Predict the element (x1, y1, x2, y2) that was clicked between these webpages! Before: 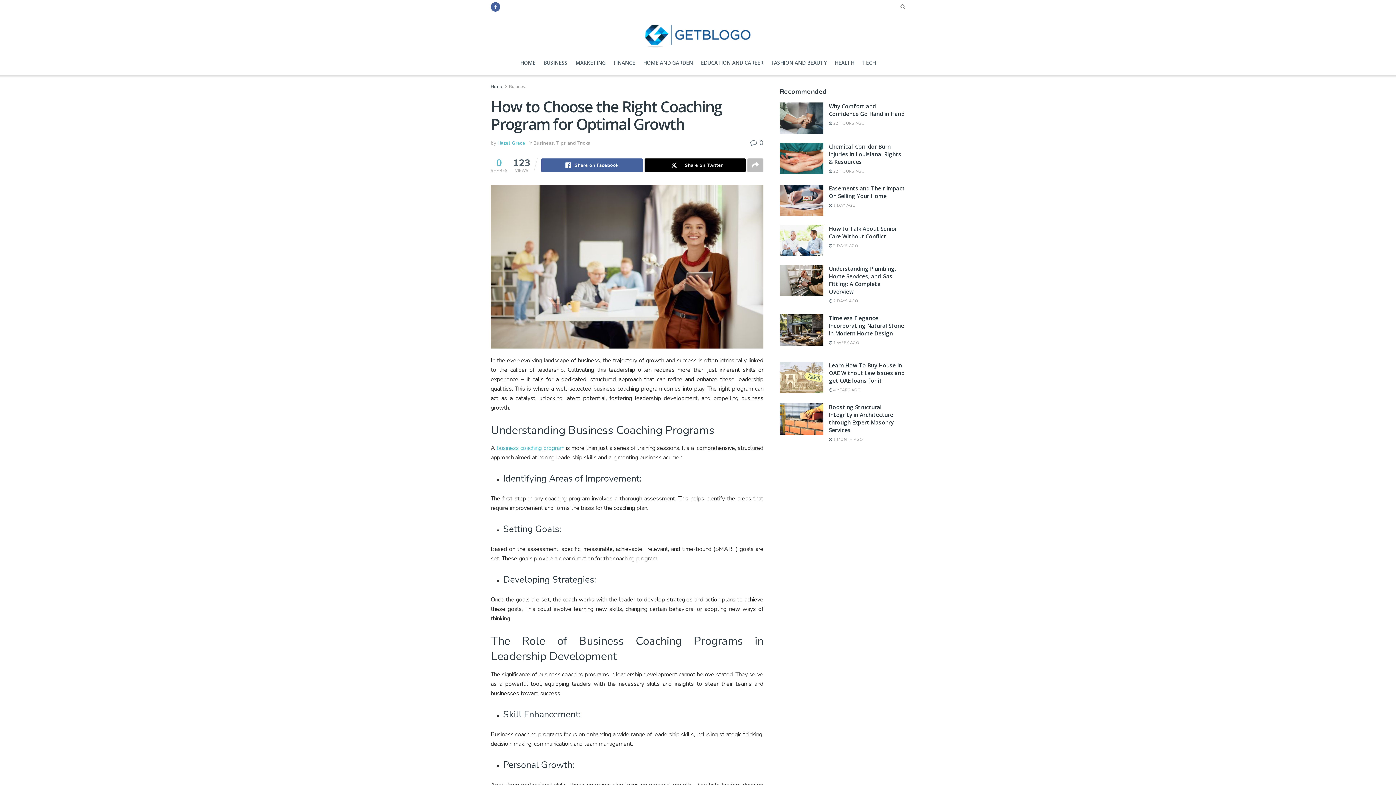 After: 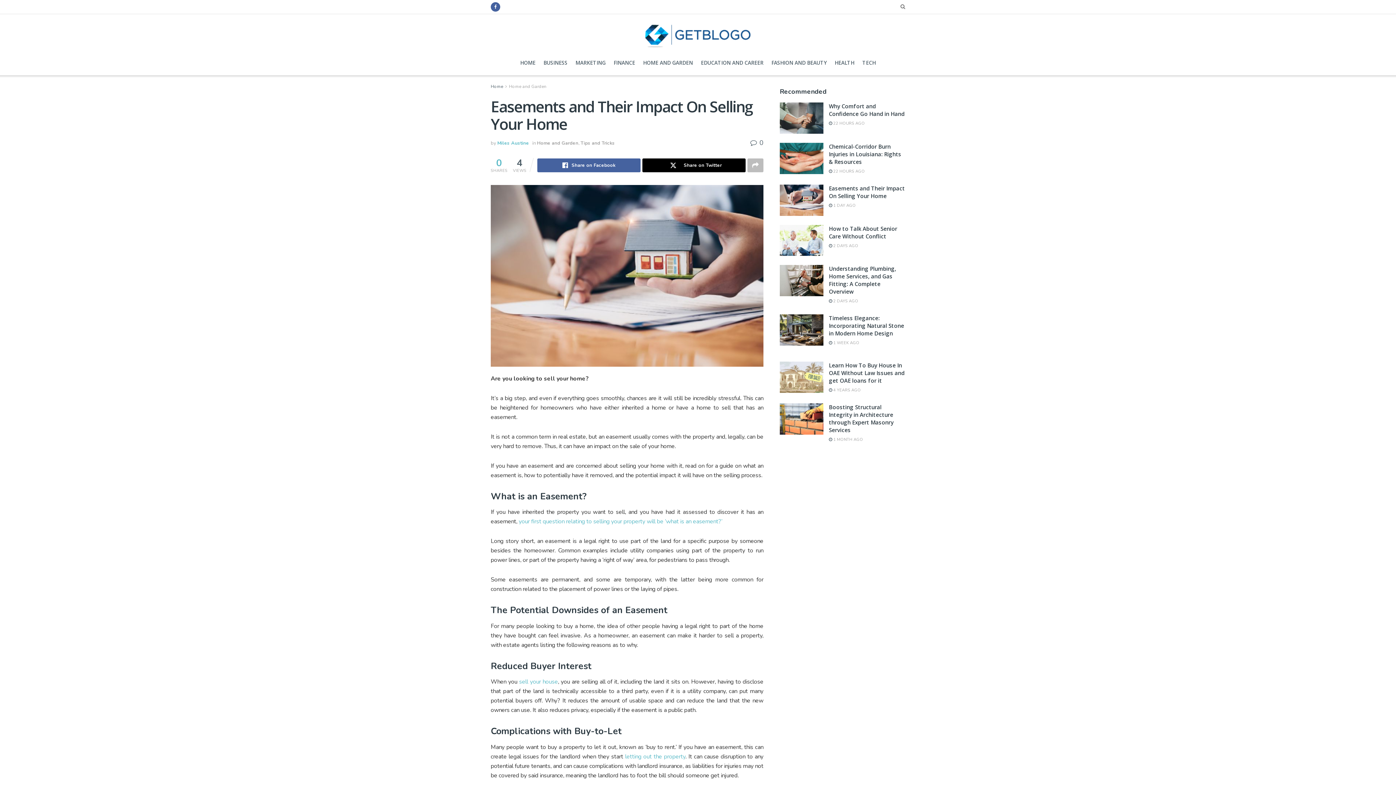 Action: bbox: (829, 202, 856, 208) label:  1 DAY AGO